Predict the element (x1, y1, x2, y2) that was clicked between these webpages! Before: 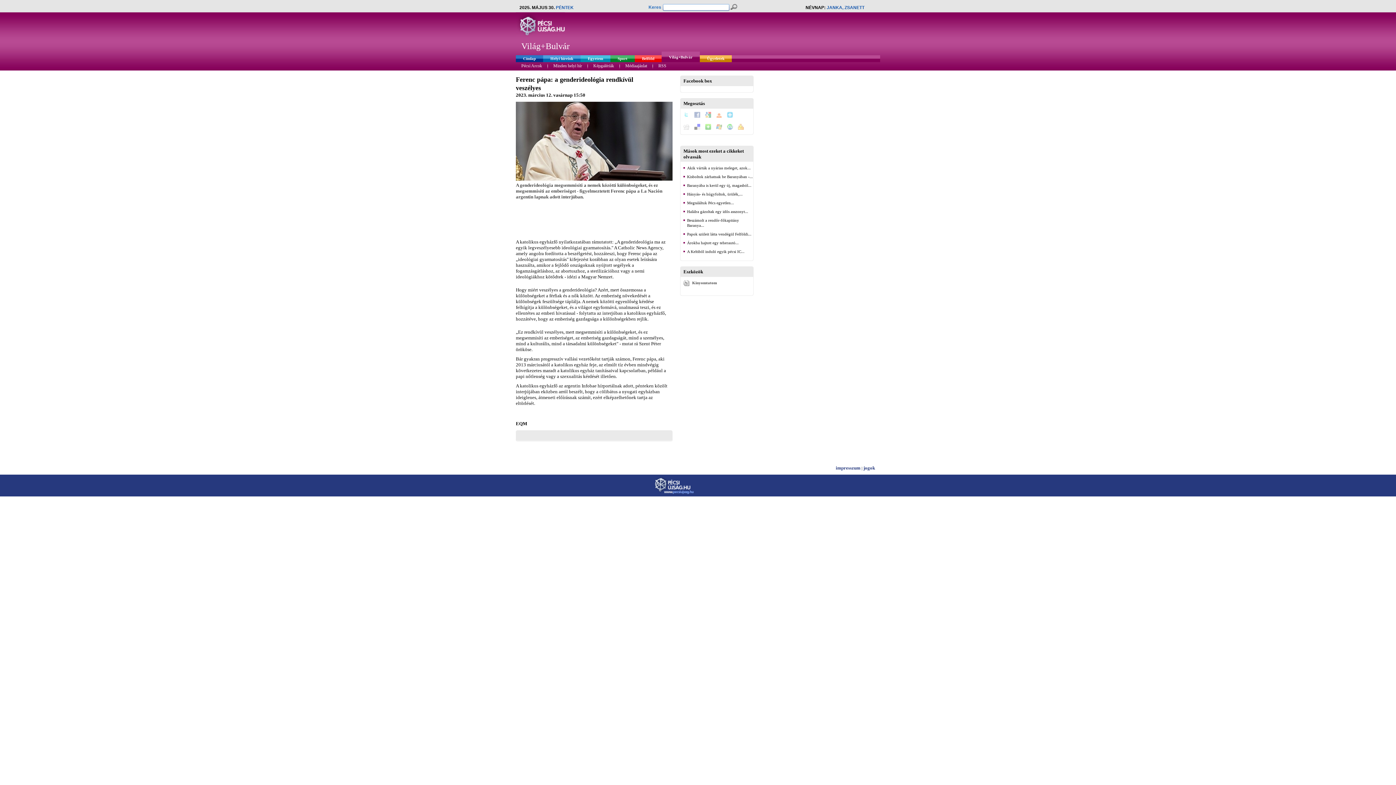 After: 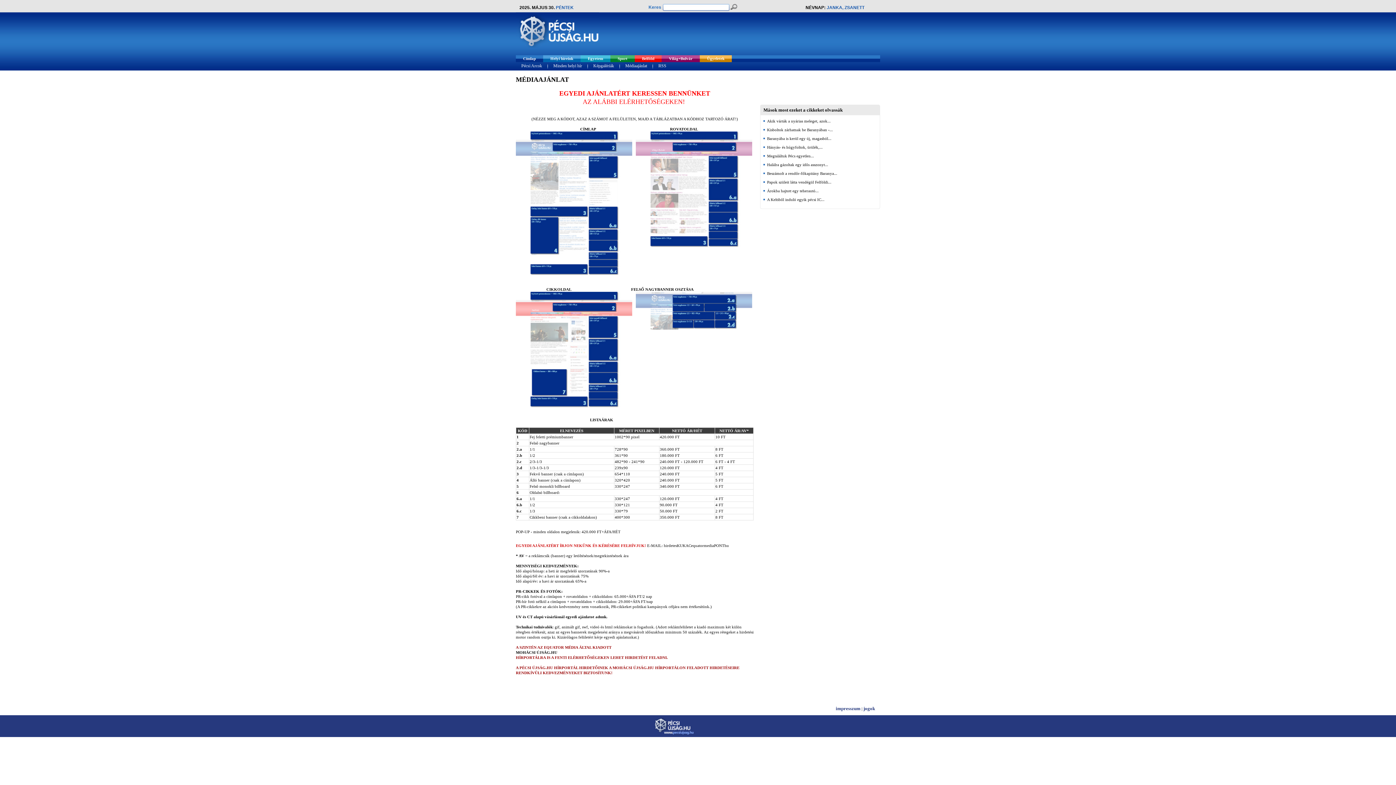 Action: bbox: (620, 62, 652, 70) label: Médiaajánlat